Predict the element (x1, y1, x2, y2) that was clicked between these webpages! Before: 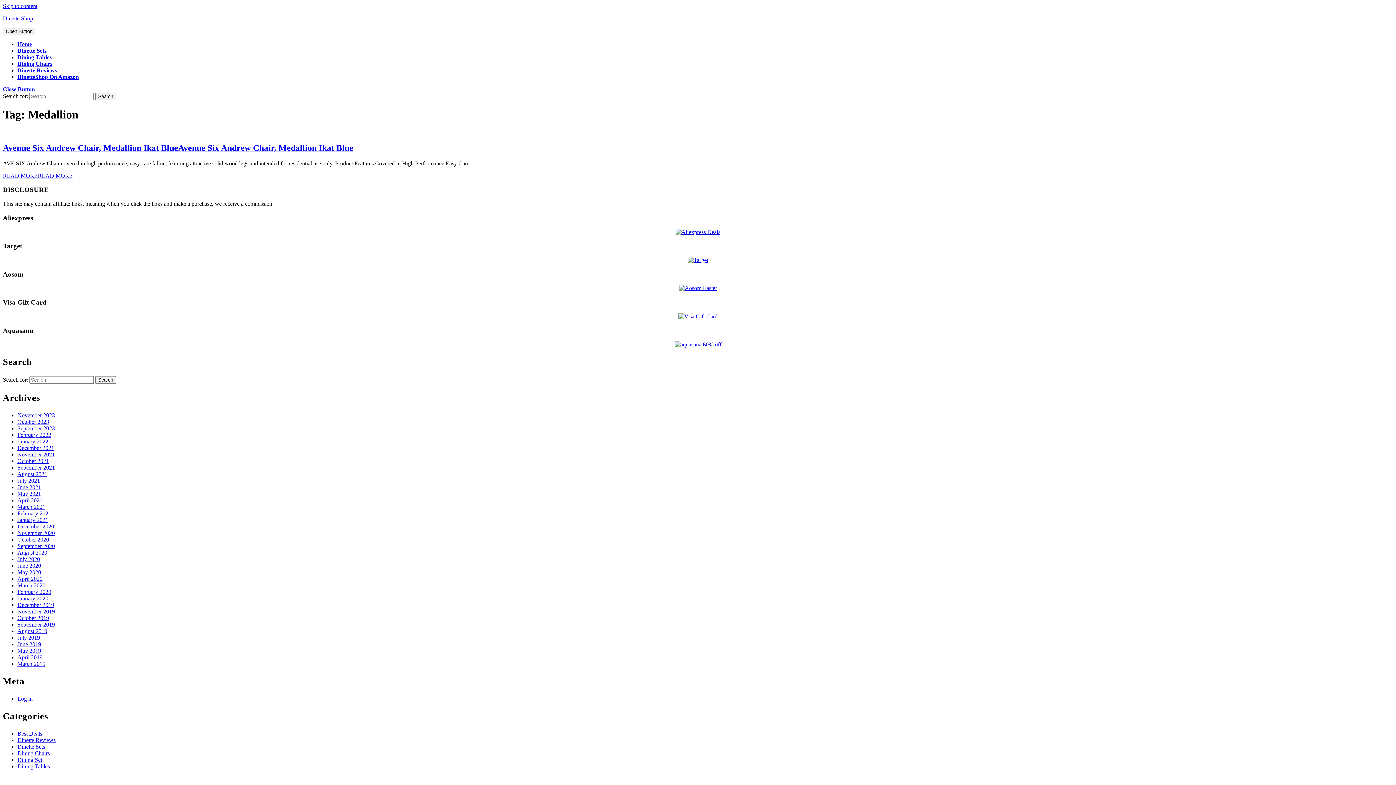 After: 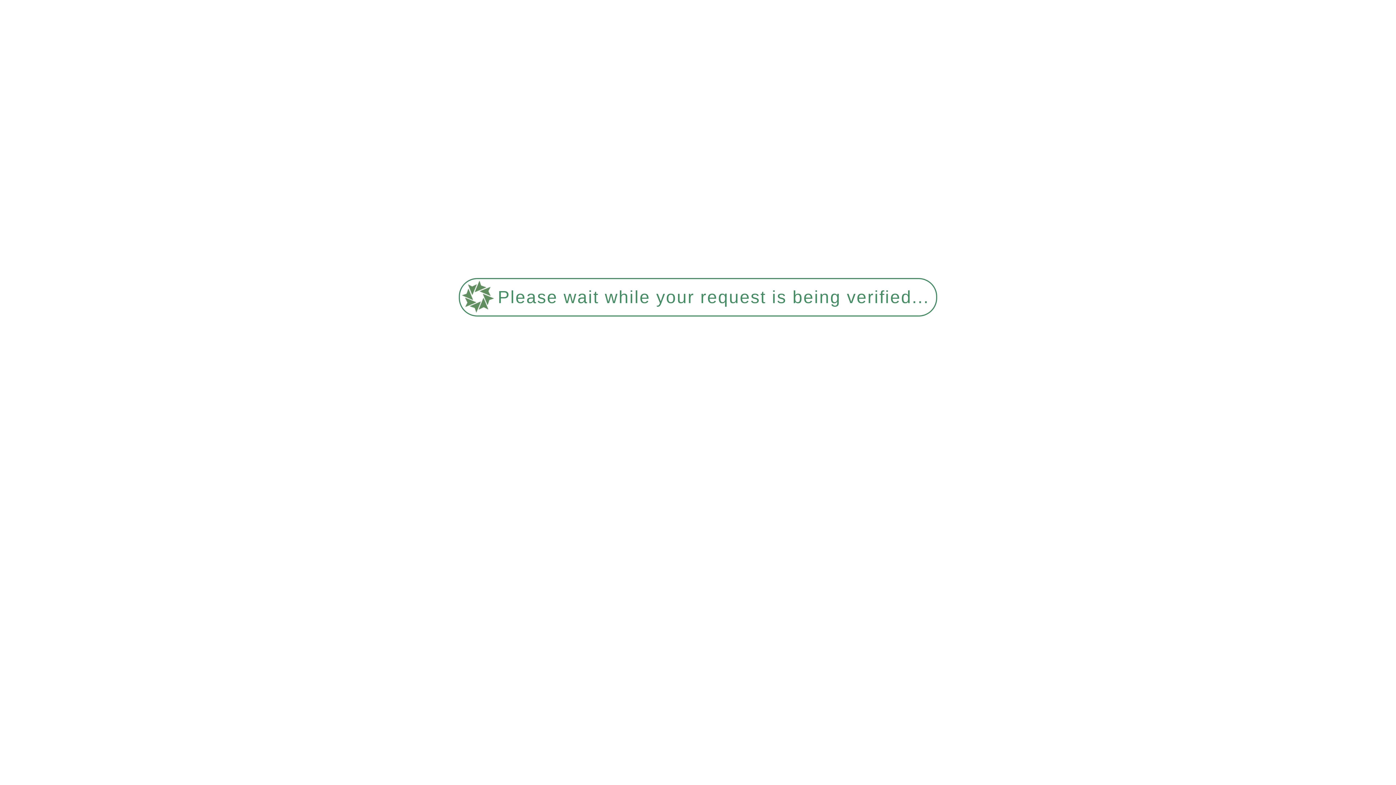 Action: label: August 2019 bbox: (17, 628, 47, 634)